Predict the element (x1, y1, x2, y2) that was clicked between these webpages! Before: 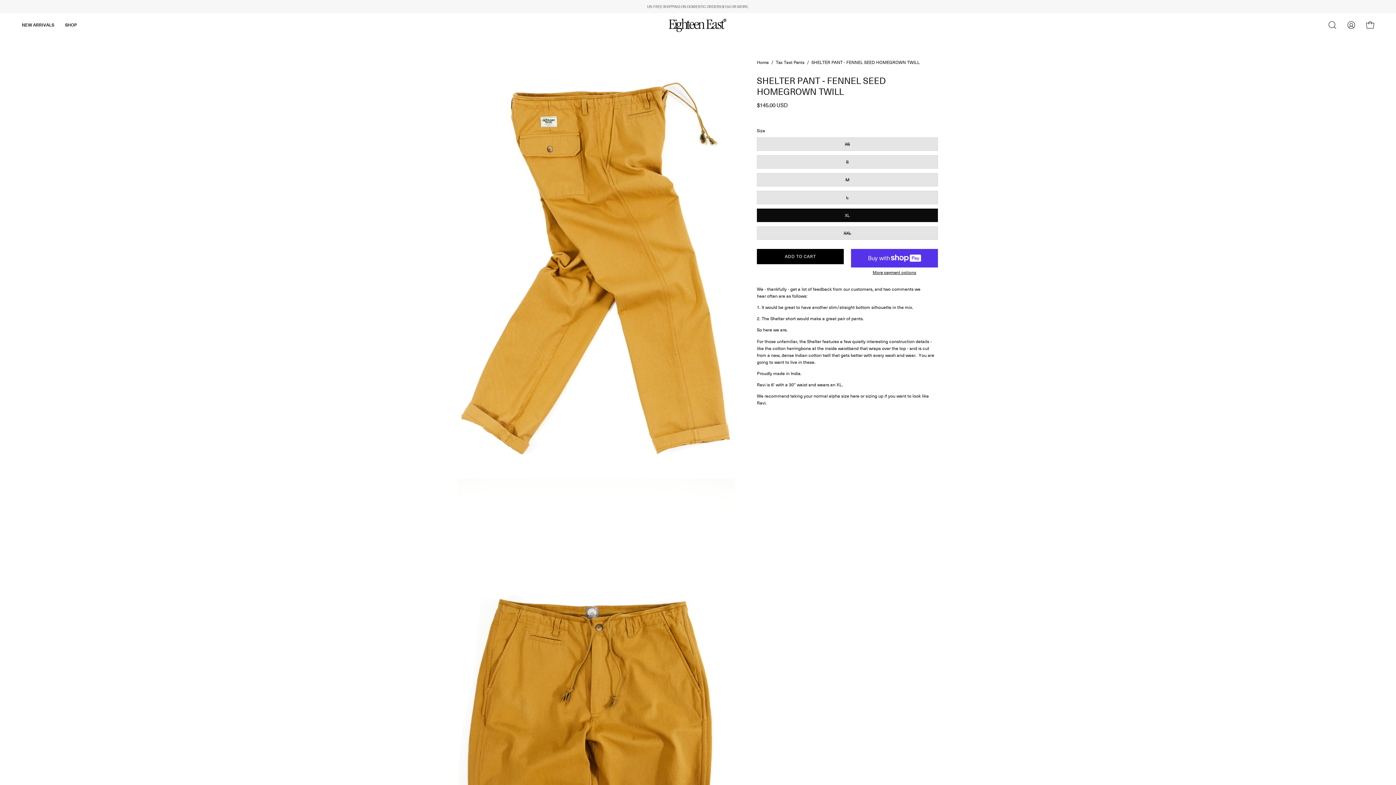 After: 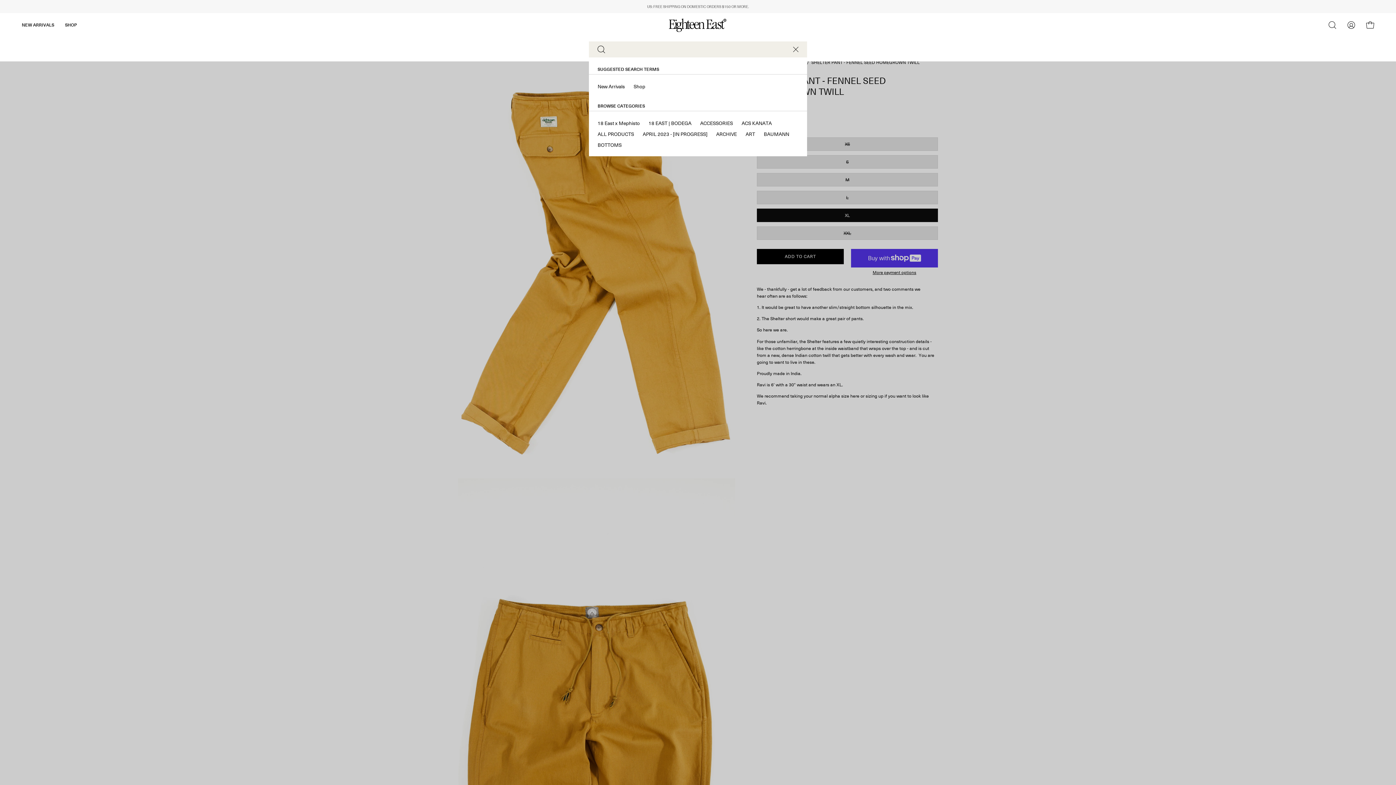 Action: label: OPEN SEARCH BAR bbox: (1325, 17, 1340, 32)